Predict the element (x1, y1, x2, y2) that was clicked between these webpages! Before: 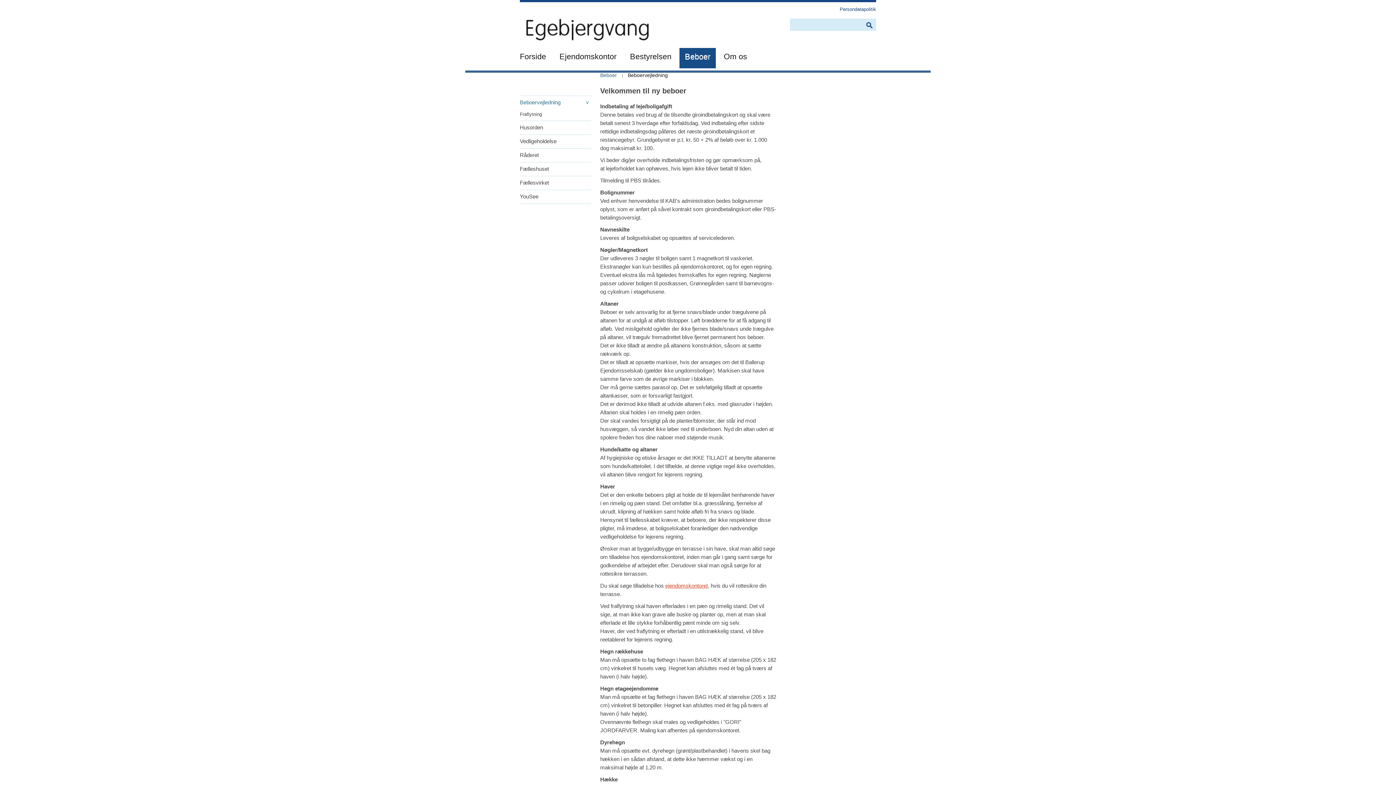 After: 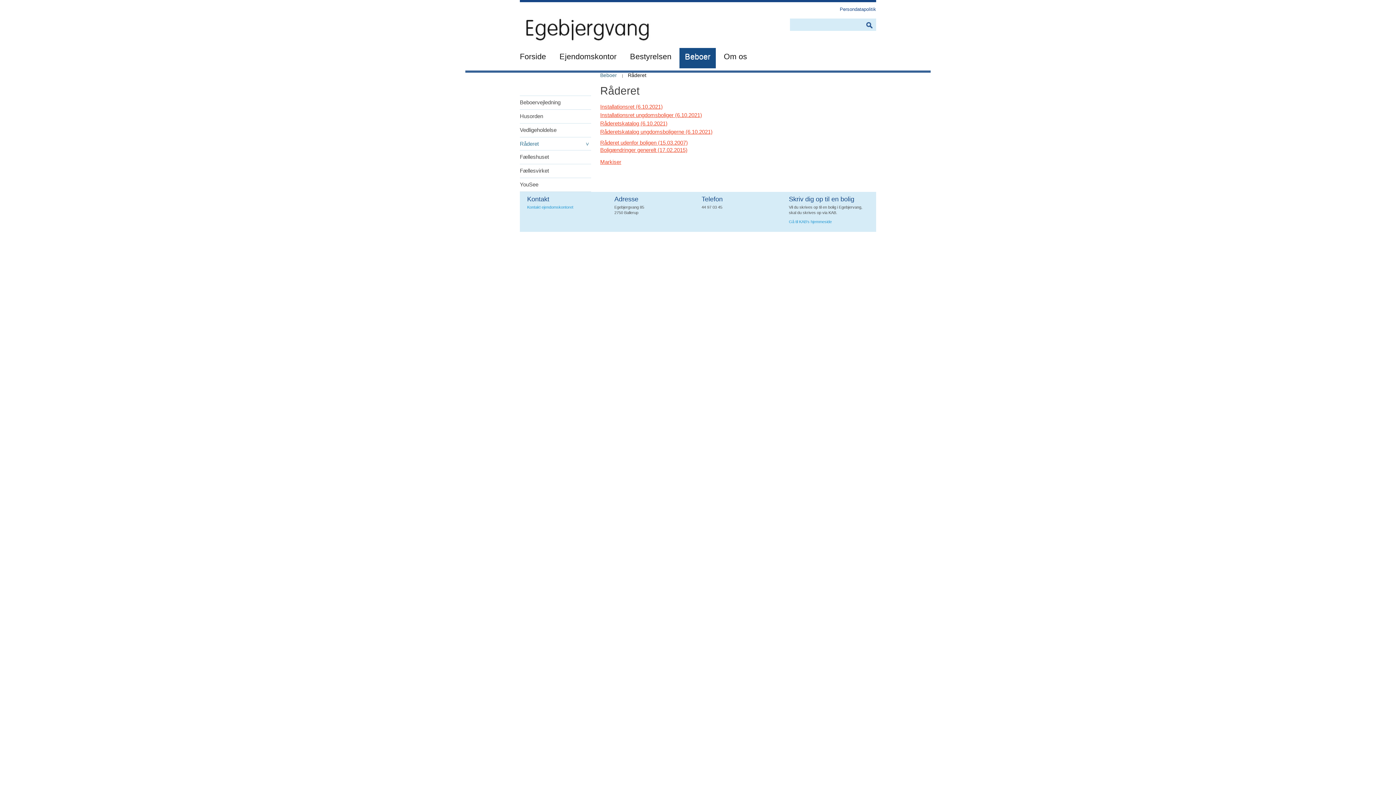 Action: label: Råderet bbox: (520, 151, 538, 158)